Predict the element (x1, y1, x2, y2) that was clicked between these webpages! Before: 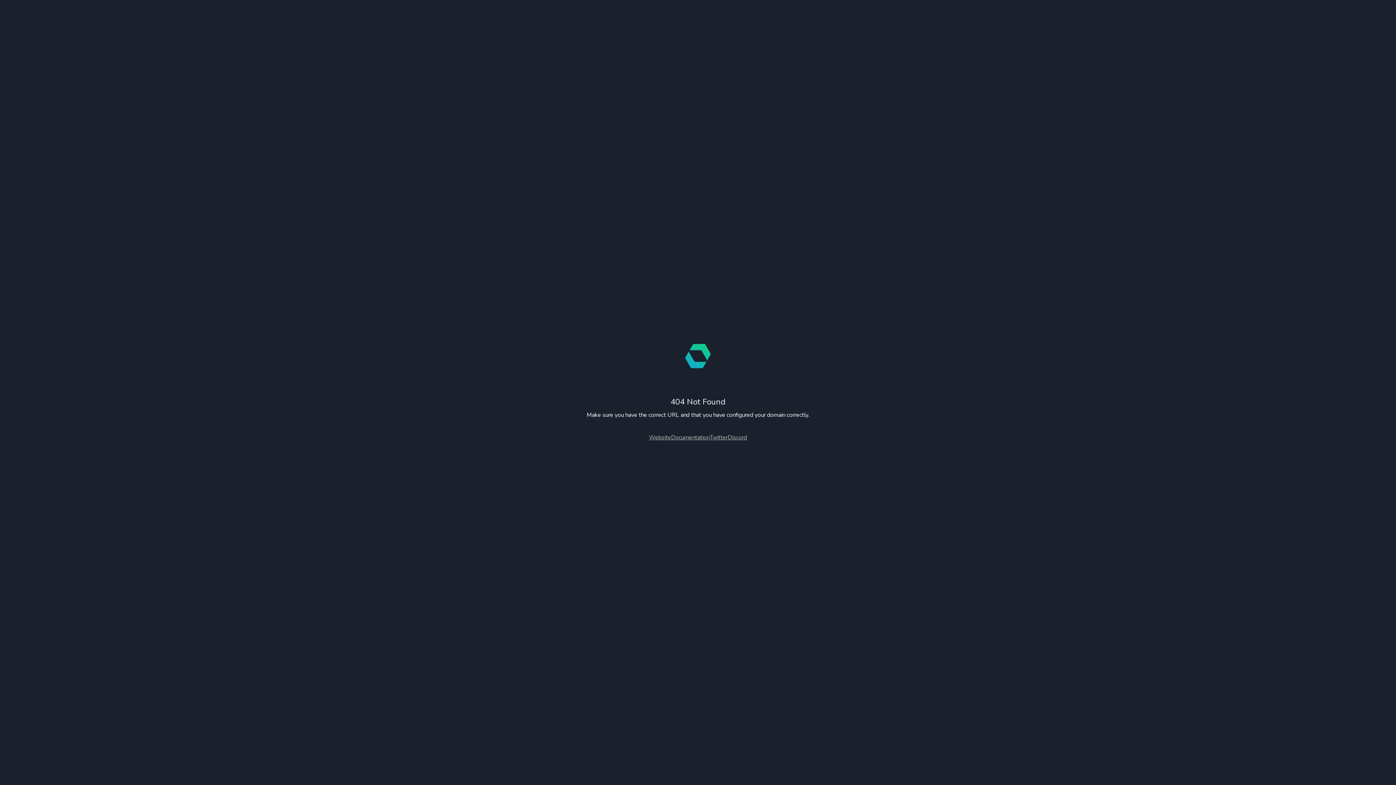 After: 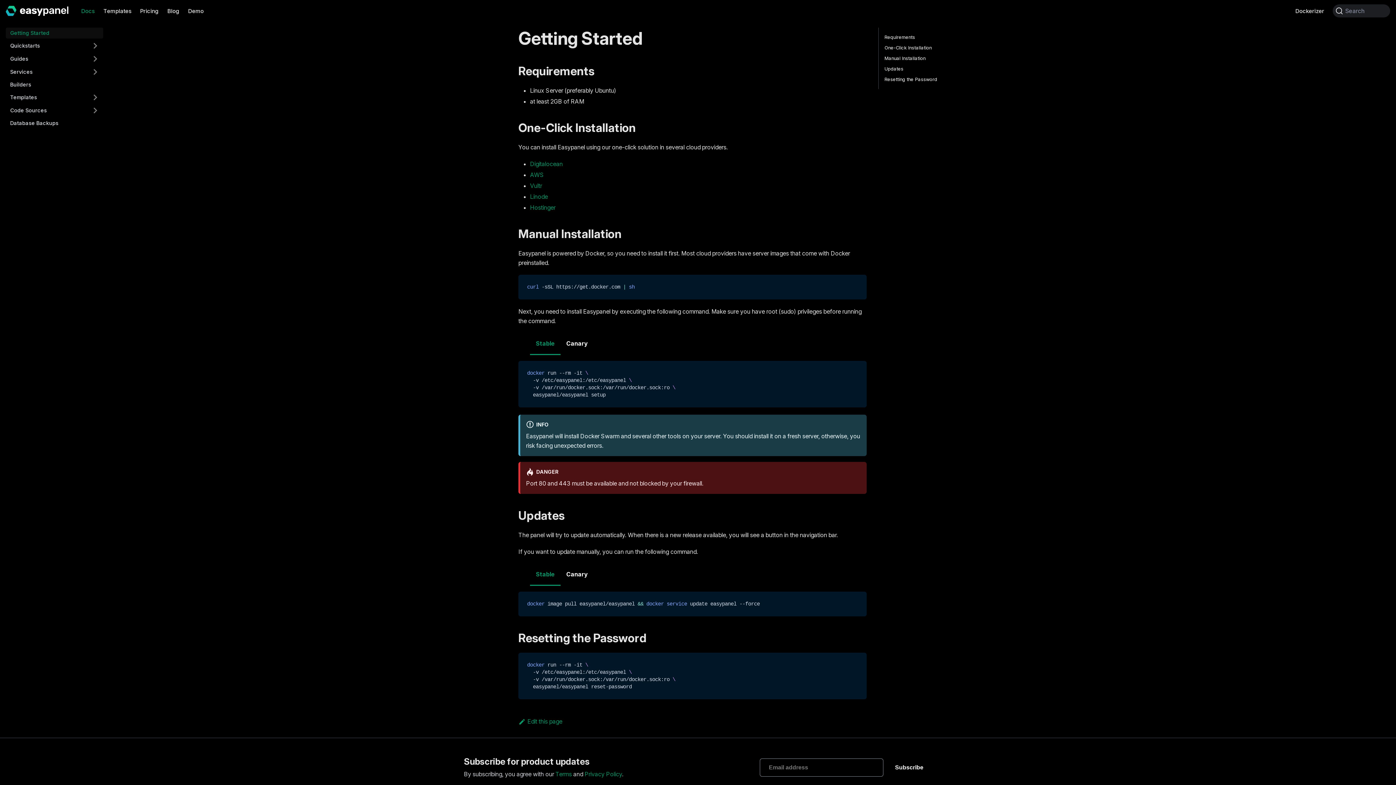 Action: bbox: (671, 433, 709, 441) label: Documentation